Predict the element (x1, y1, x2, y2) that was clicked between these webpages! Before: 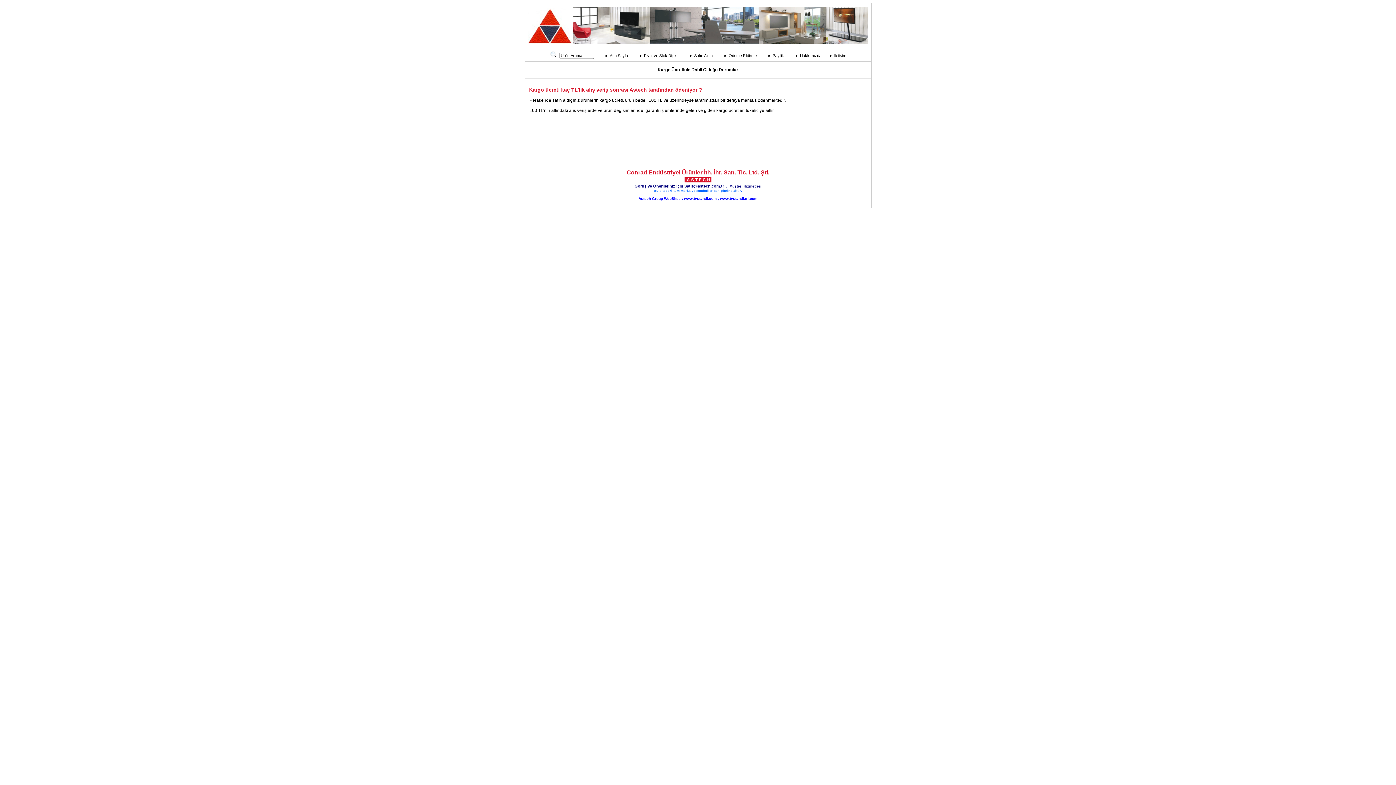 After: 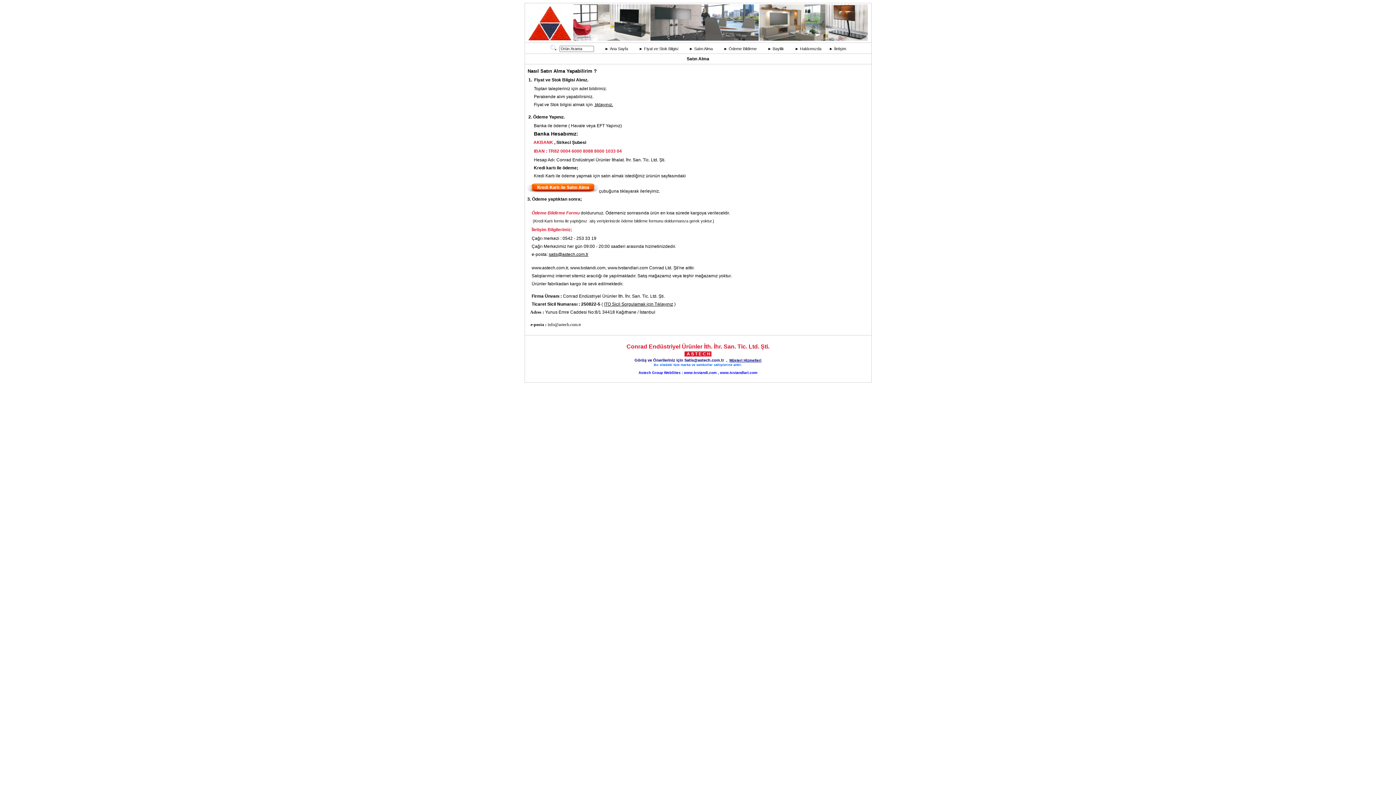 Action: bbox: (694, 53, 712, 57) label: Satın Alma